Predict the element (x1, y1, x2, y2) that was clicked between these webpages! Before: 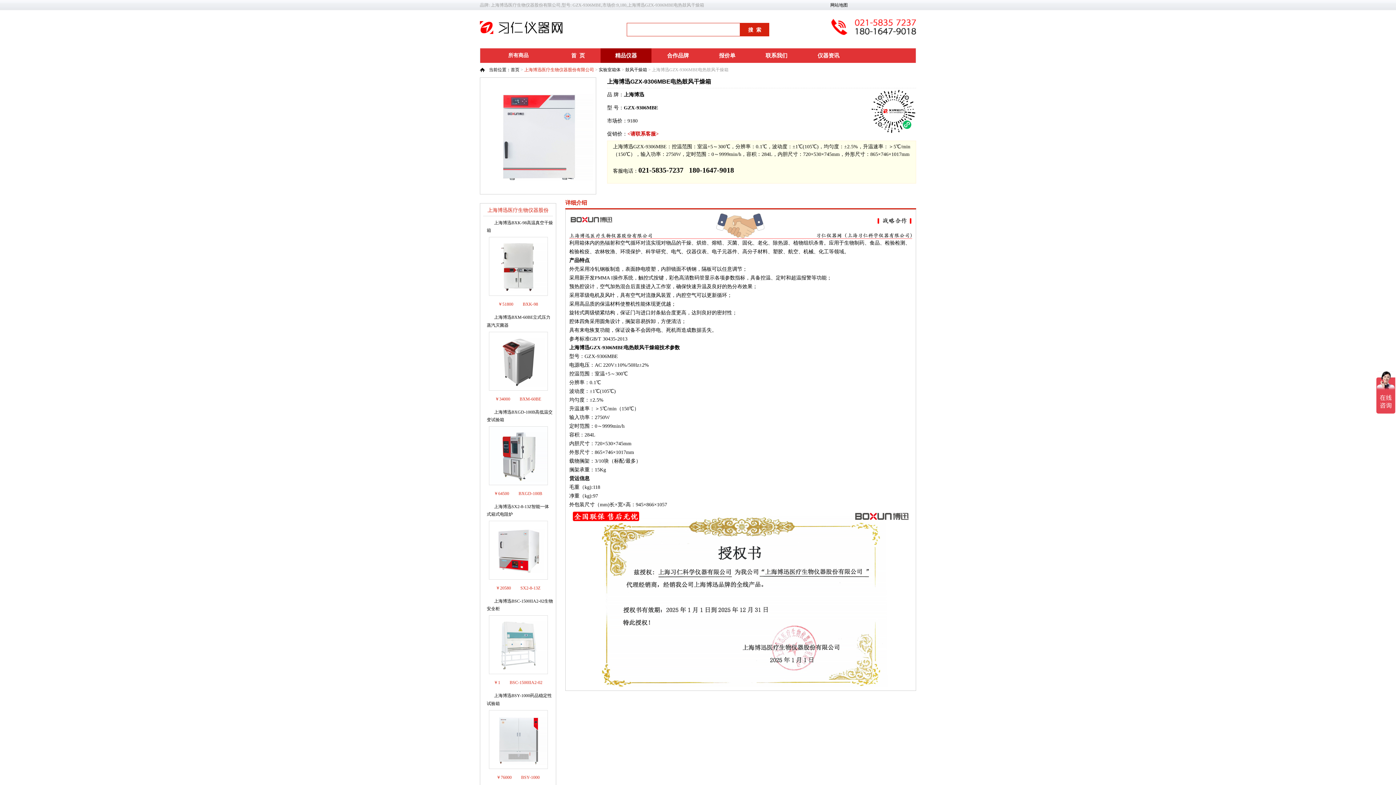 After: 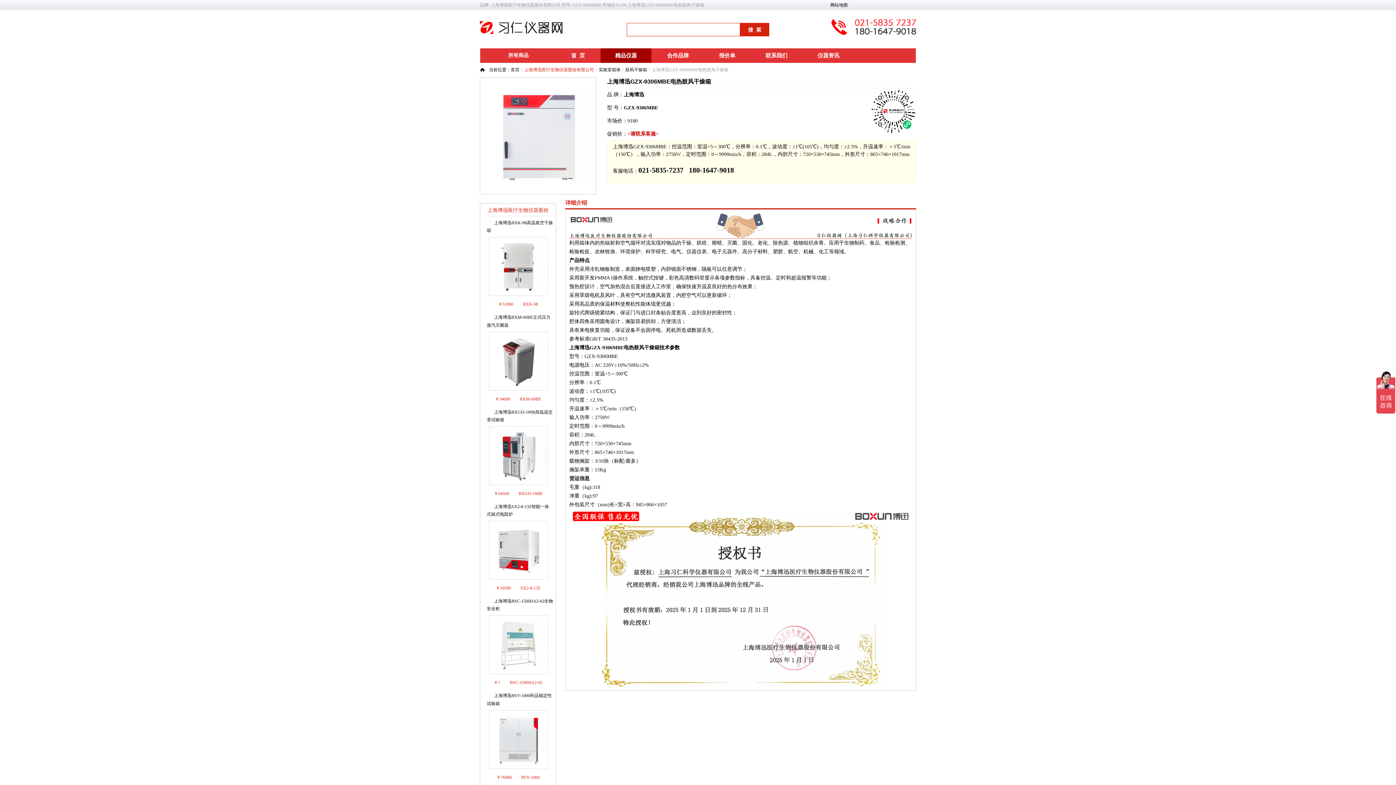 Action: bbox: (489, 481, 548, 486)